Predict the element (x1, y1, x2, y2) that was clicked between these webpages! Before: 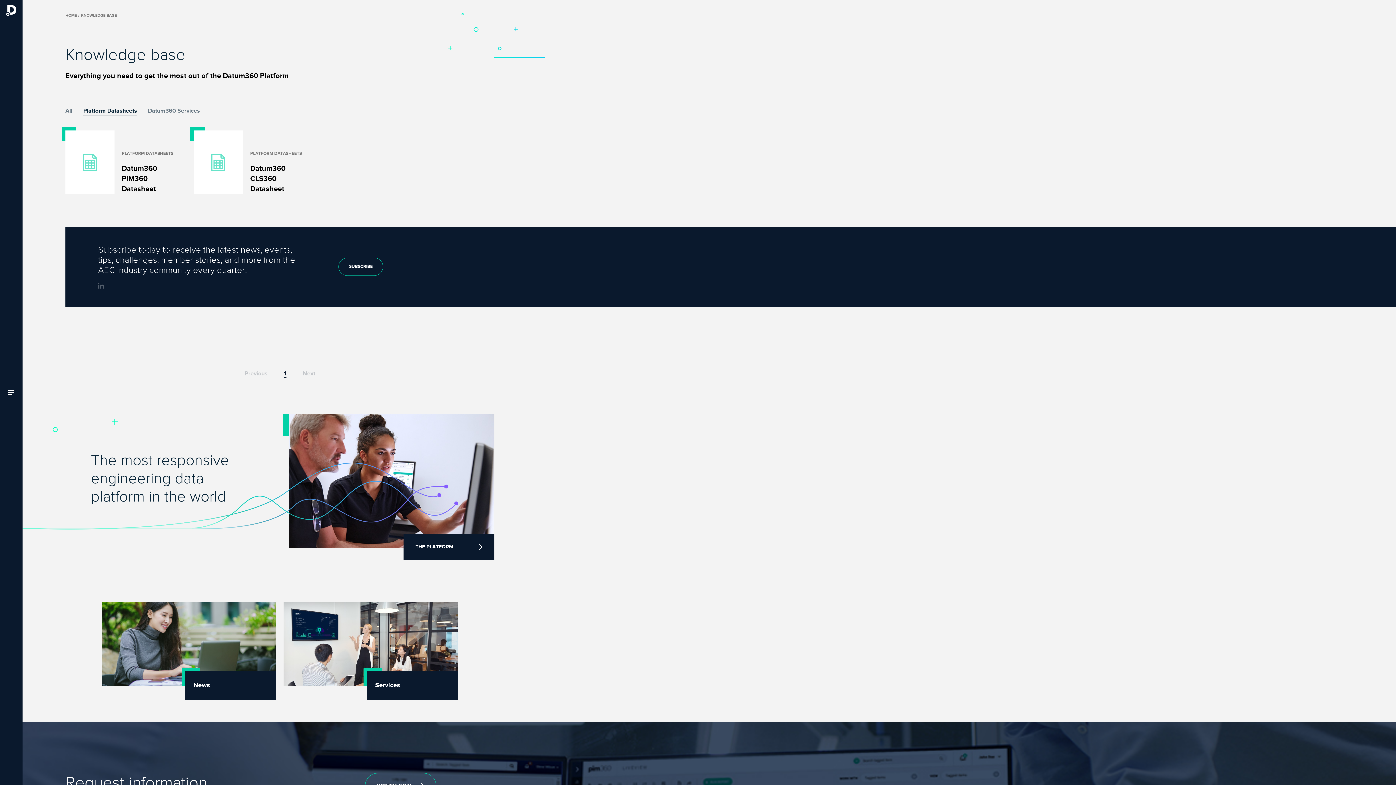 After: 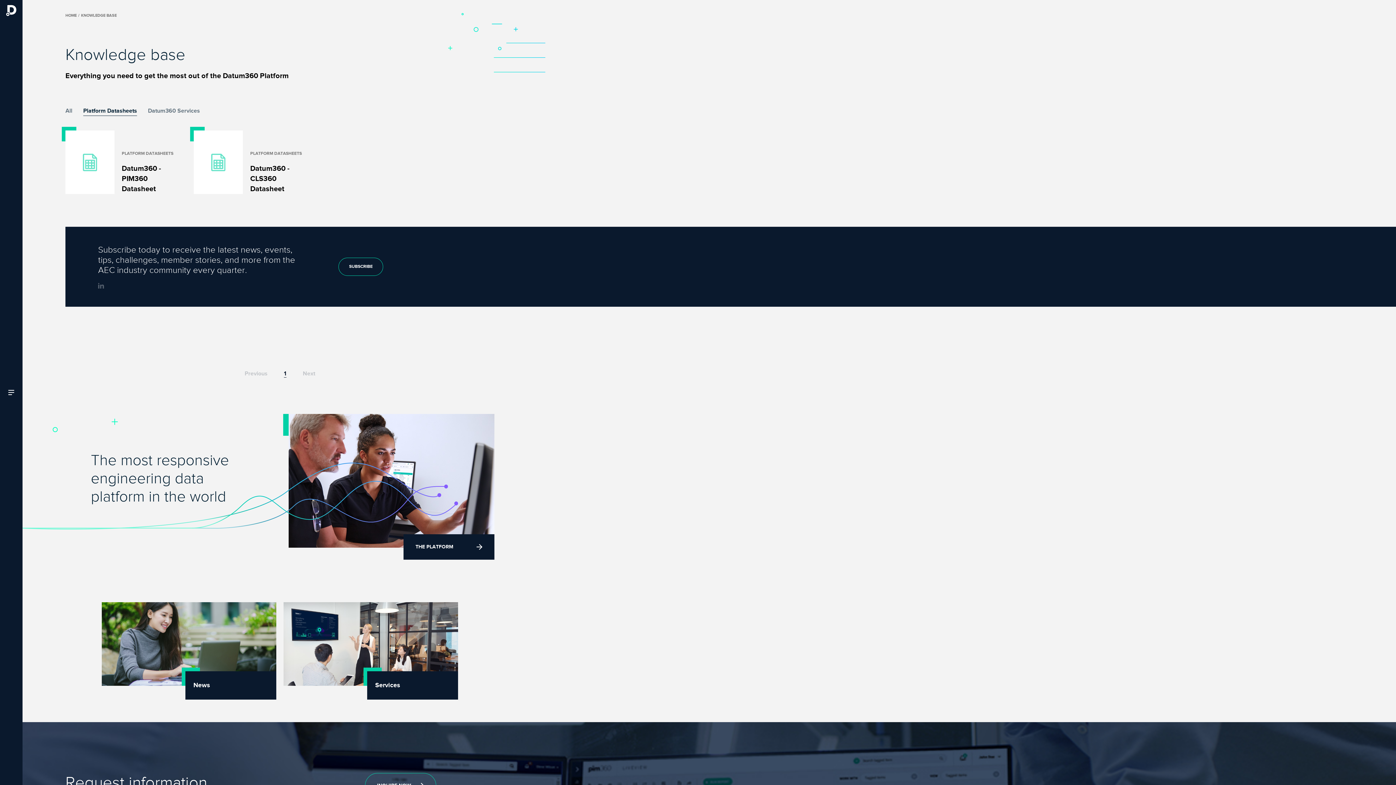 Action: label: Platform Datasheets bbox: (83, 107, 137, 114)